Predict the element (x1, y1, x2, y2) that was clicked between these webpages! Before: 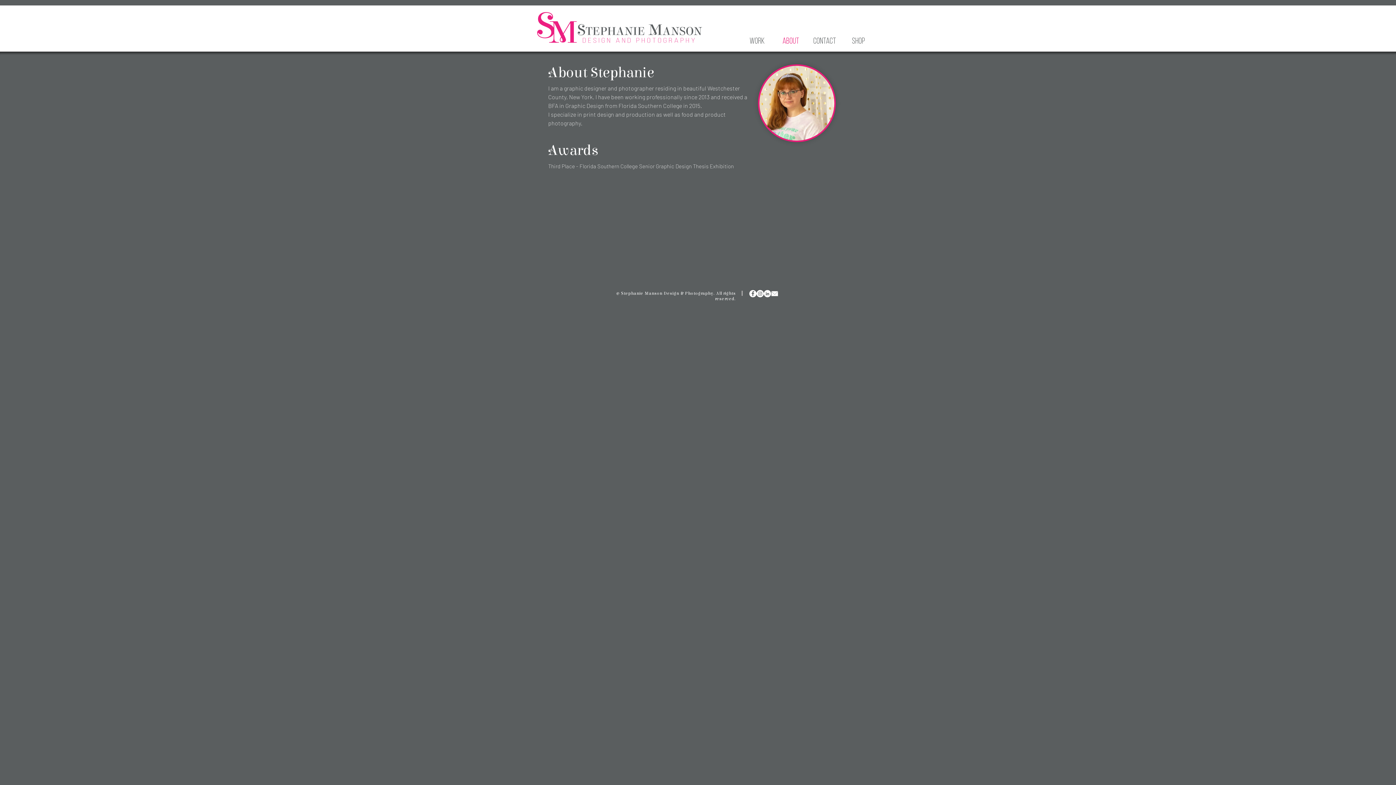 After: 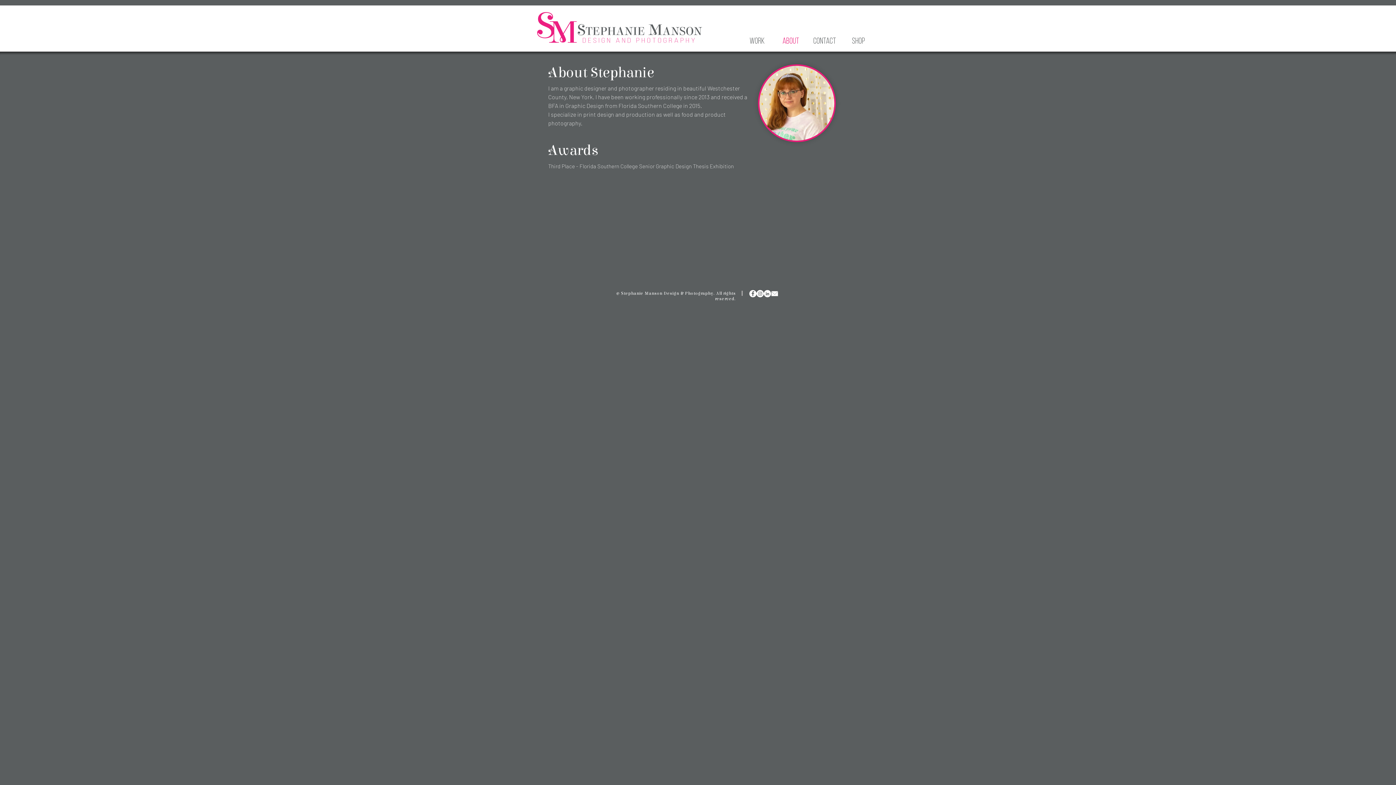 Action: label: white envelope bbox: (771, 290, 778, 297)